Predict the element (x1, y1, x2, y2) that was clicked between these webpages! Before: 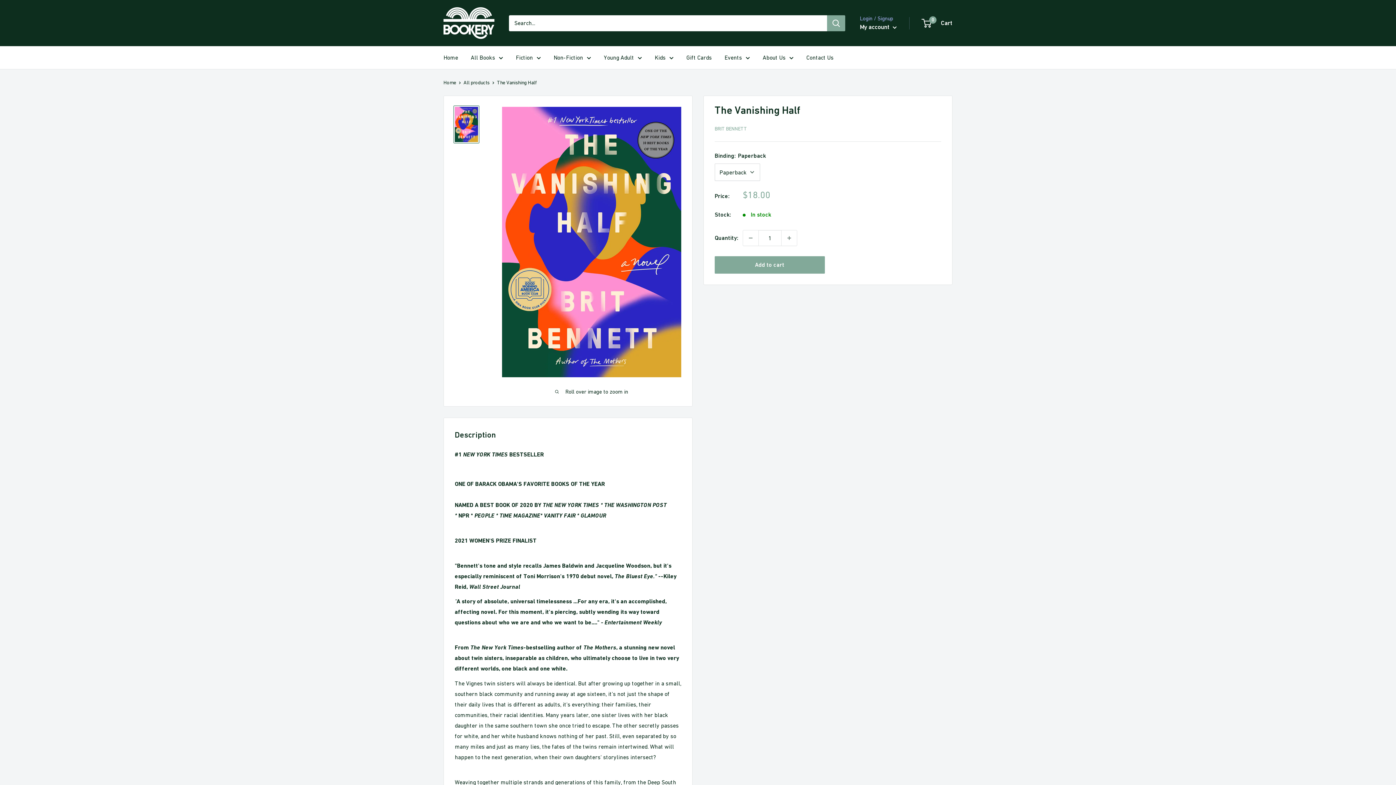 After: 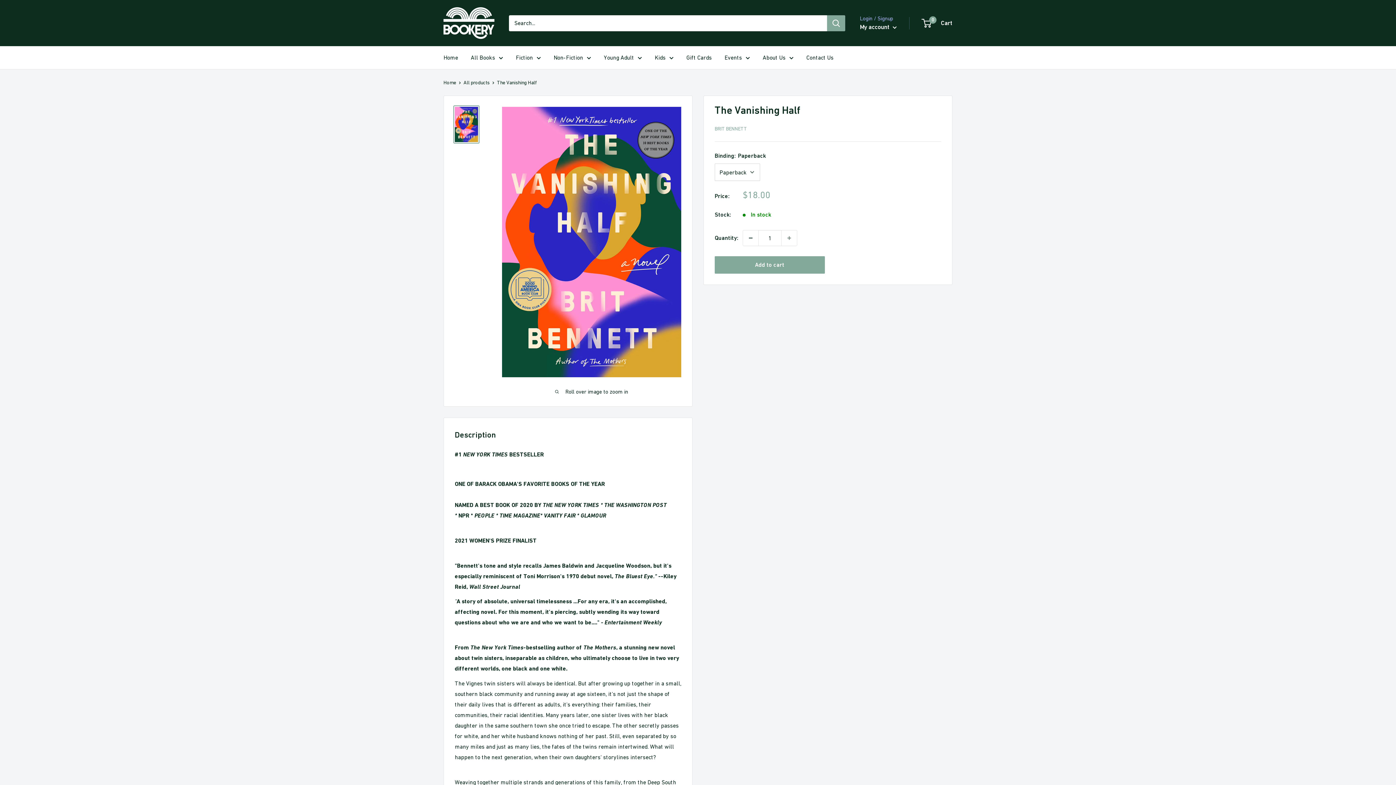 Action: label: Decrease quantity by 1 bbox: (743, 230, 758, 245)